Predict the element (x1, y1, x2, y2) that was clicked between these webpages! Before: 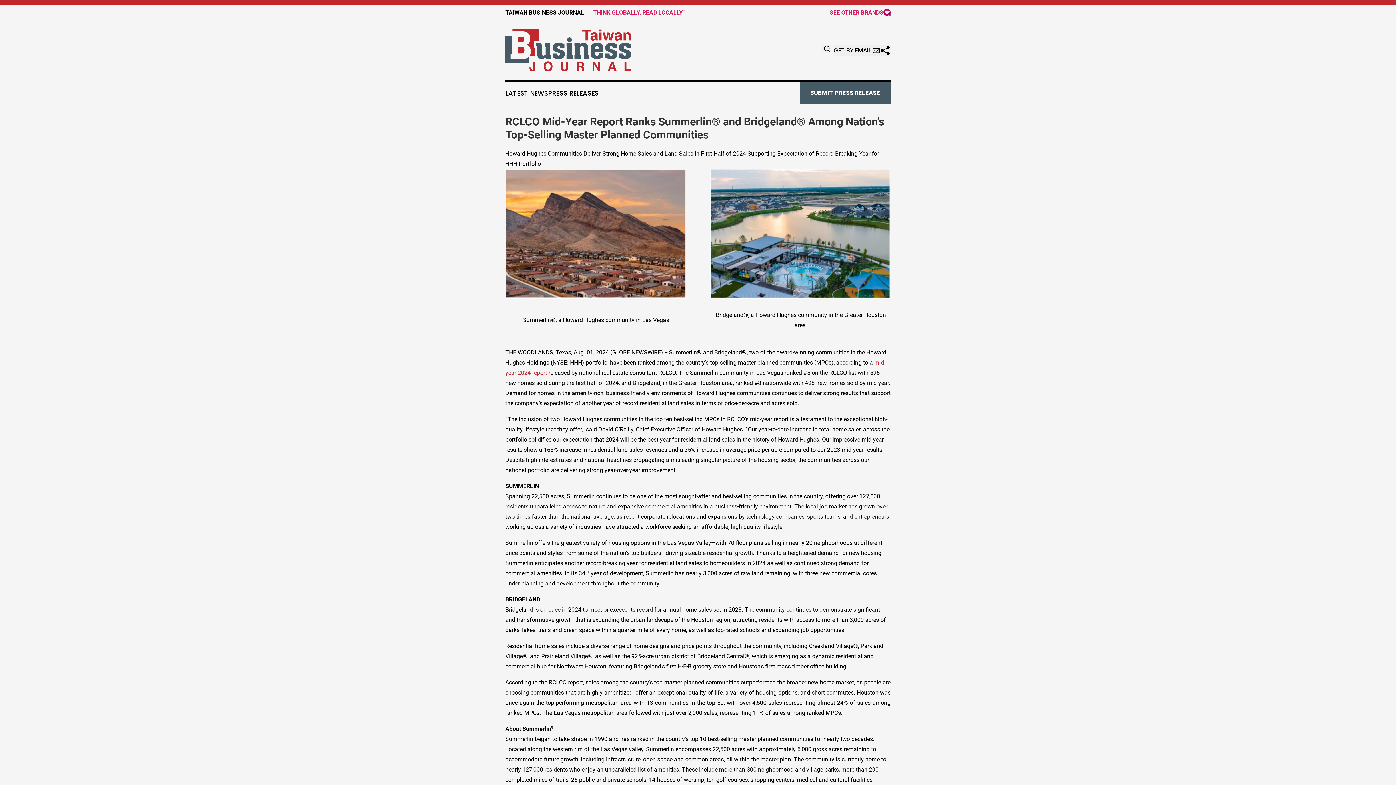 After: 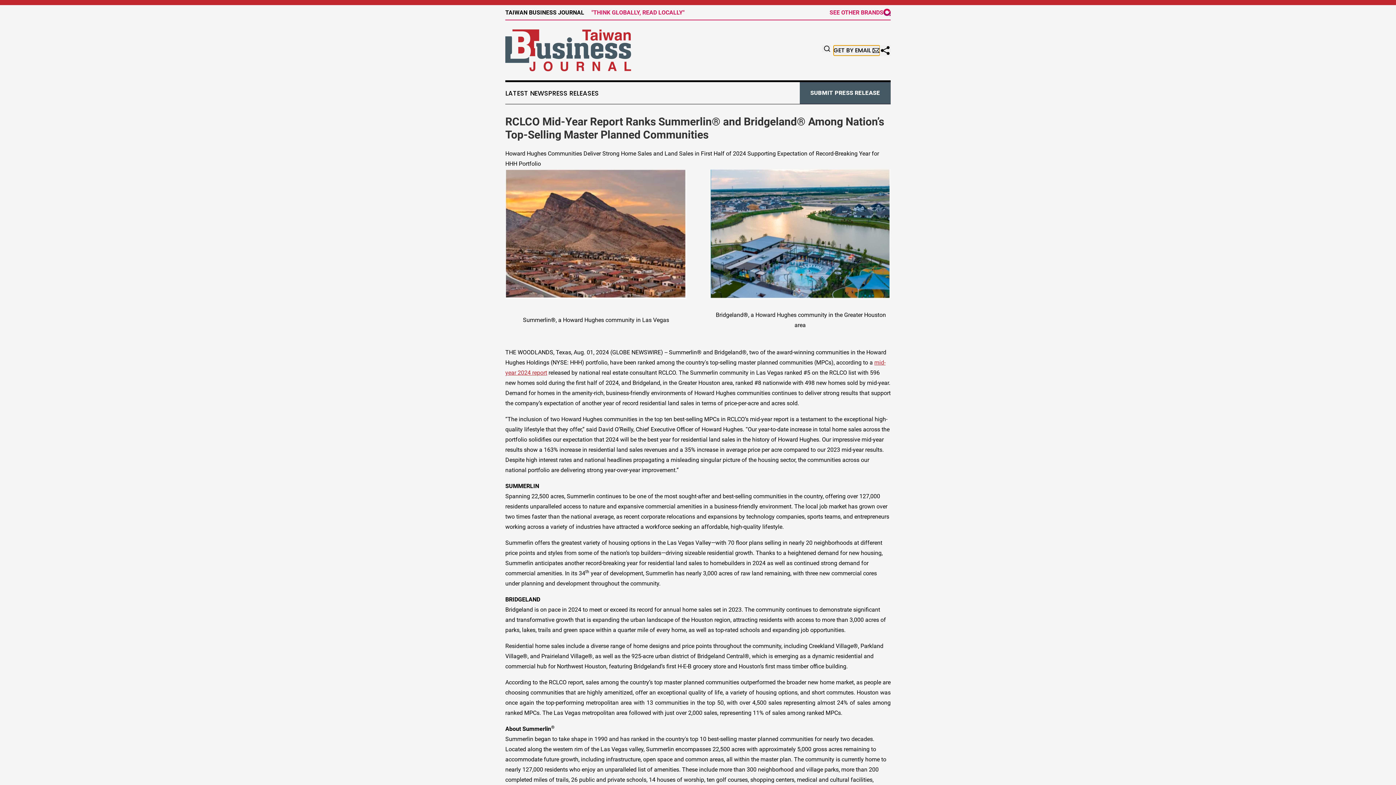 Action: label: GET BY EMAIL bbox: (833, 45, 880, 55)